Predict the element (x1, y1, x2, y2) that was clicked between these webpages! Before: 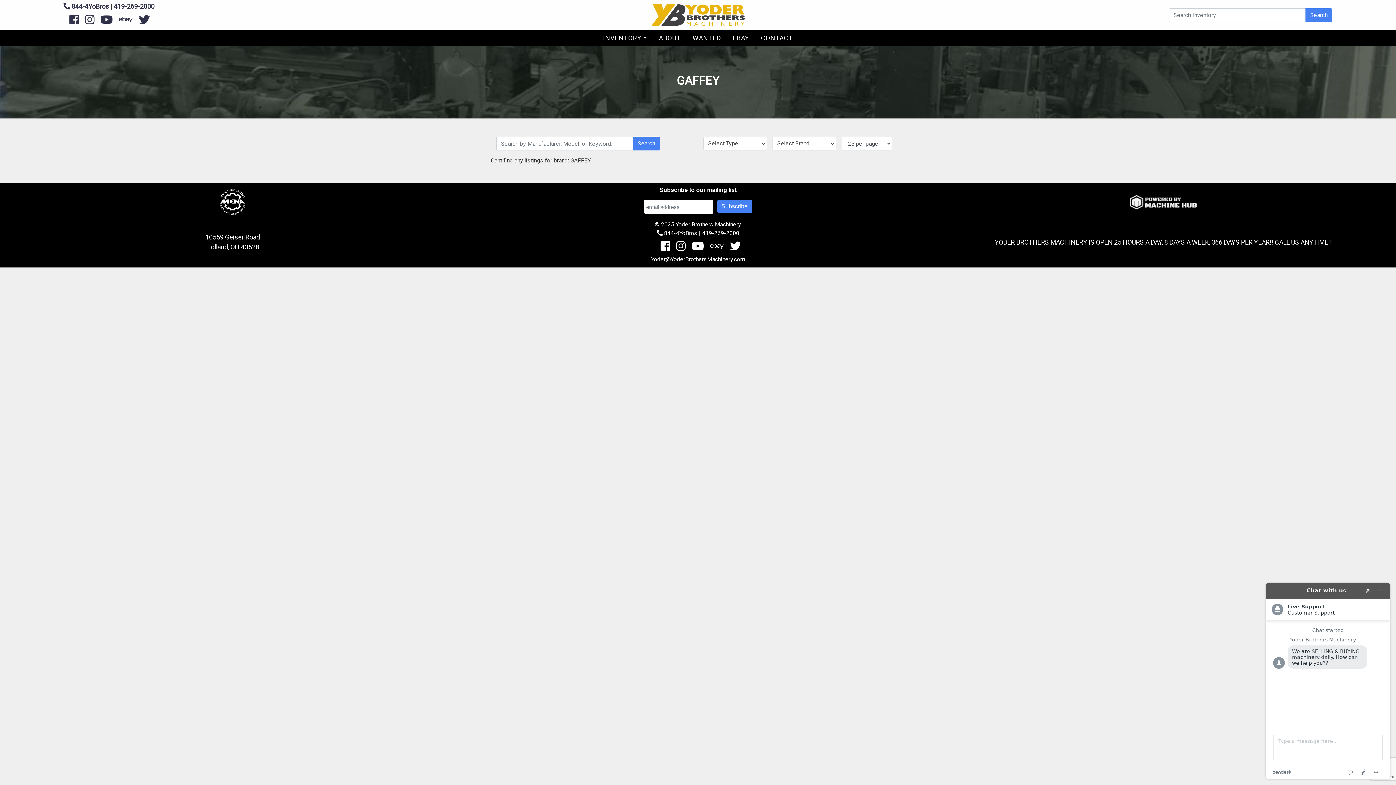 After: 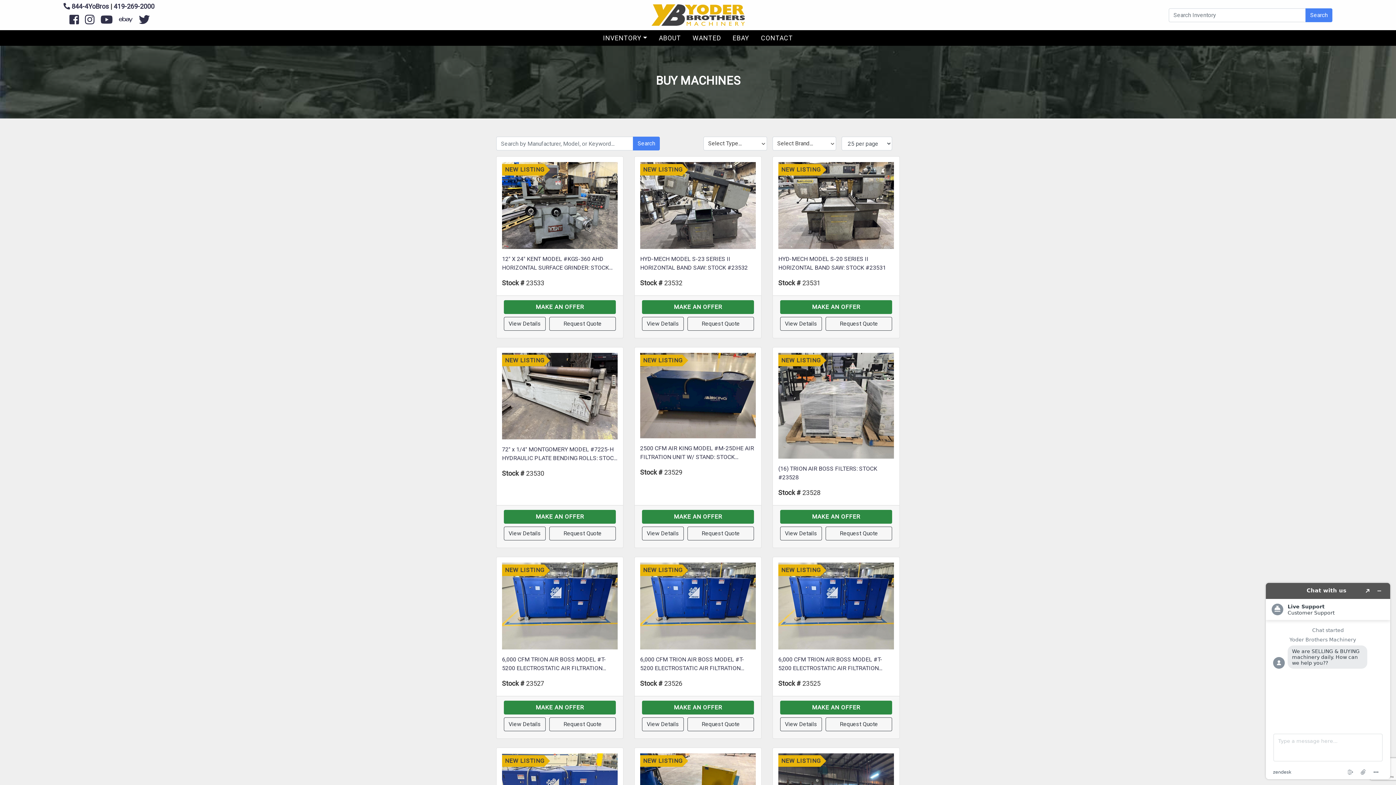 Action: label: Search bbox: (633, 136, 660, 150)